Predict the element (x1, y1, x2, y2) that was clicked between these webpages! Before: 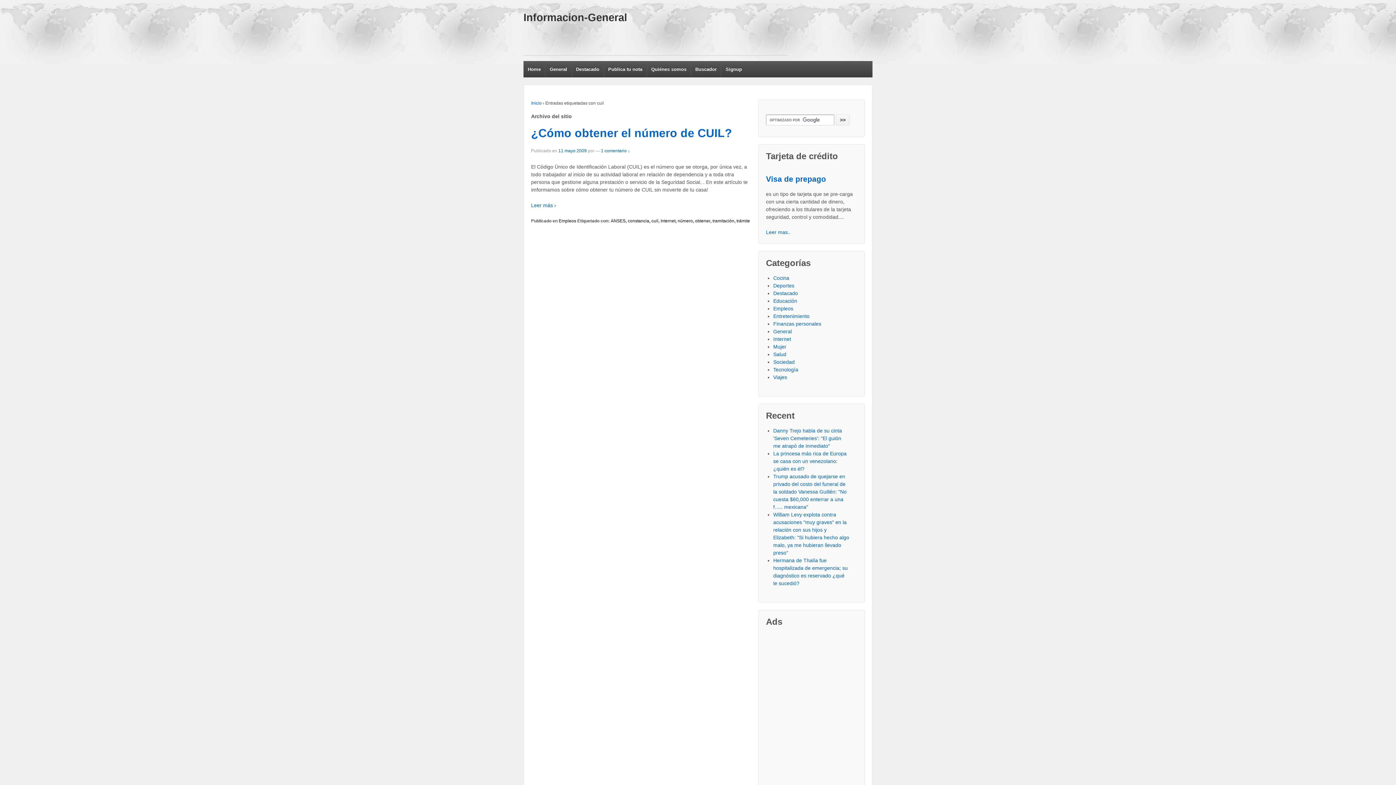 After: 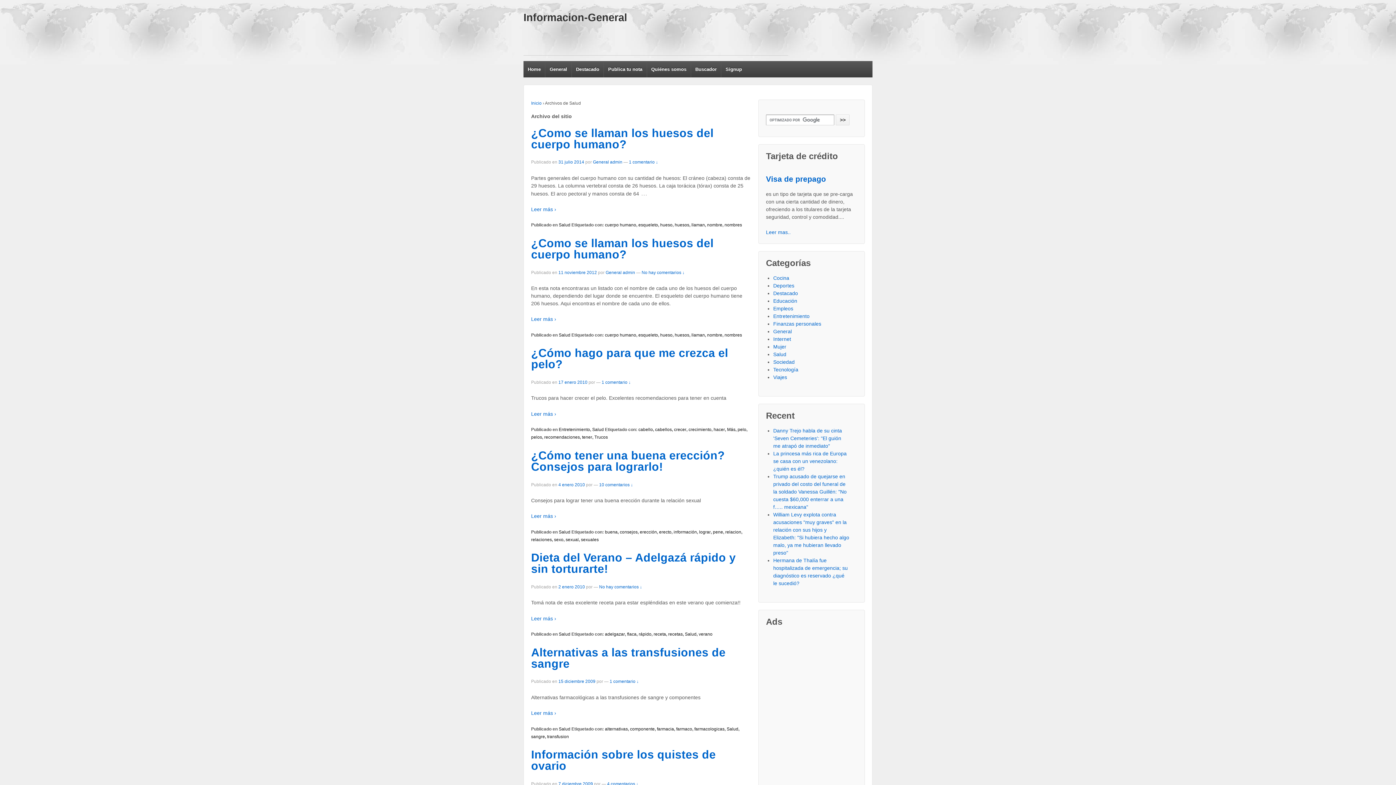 Action: label: Salud bbox: (773, 351, 786, 357)